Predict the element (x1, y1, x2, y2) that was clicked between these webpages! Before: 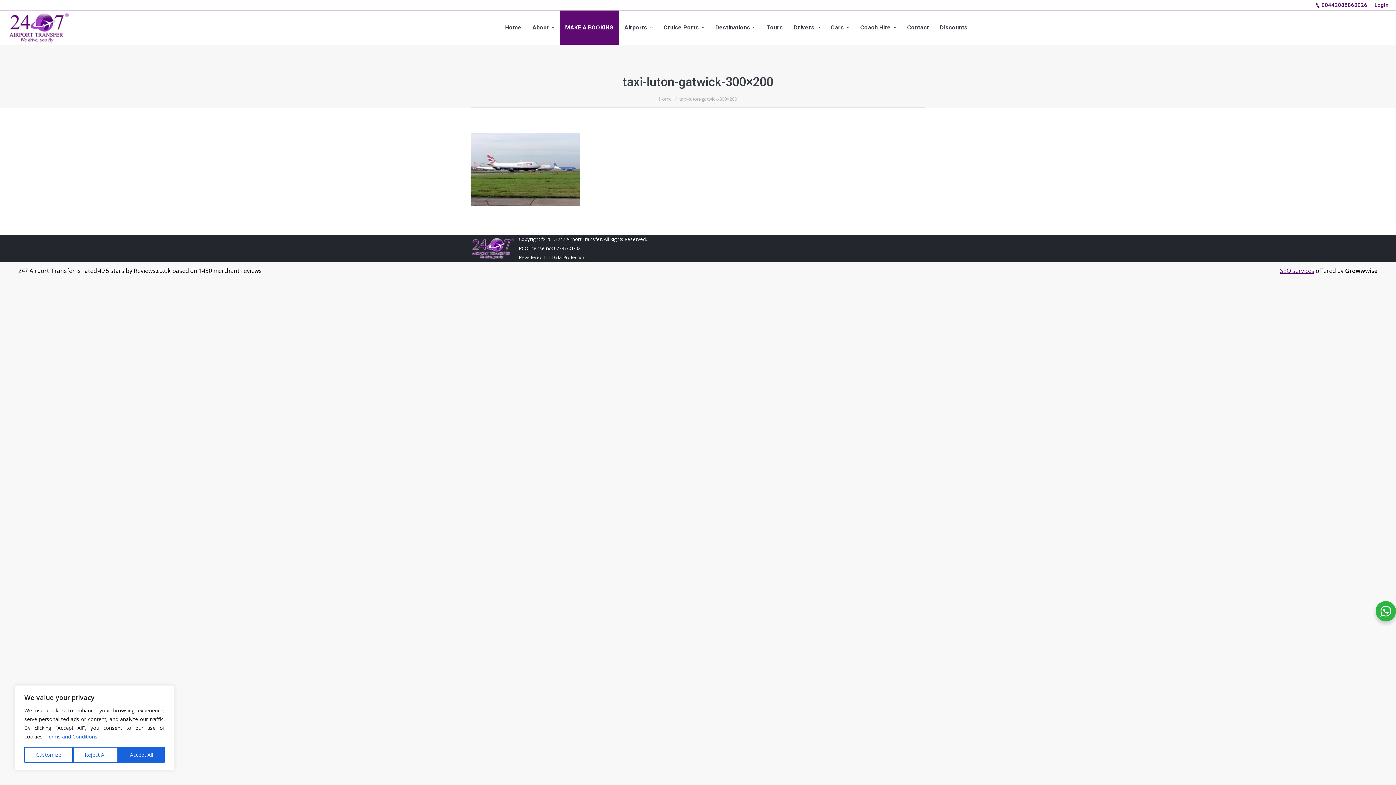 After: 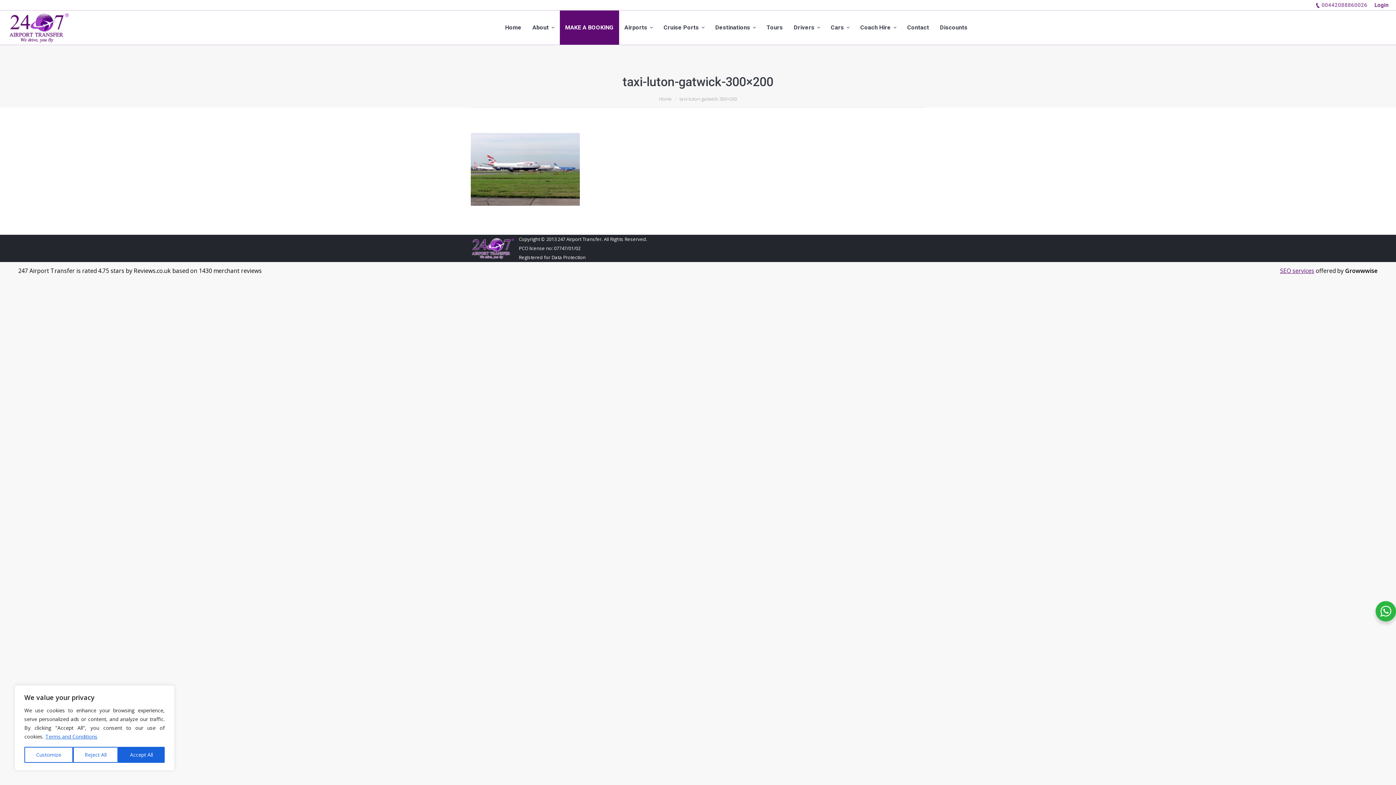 Action: bbox: (1321, 1, 1367, 8) label: 00442088860026